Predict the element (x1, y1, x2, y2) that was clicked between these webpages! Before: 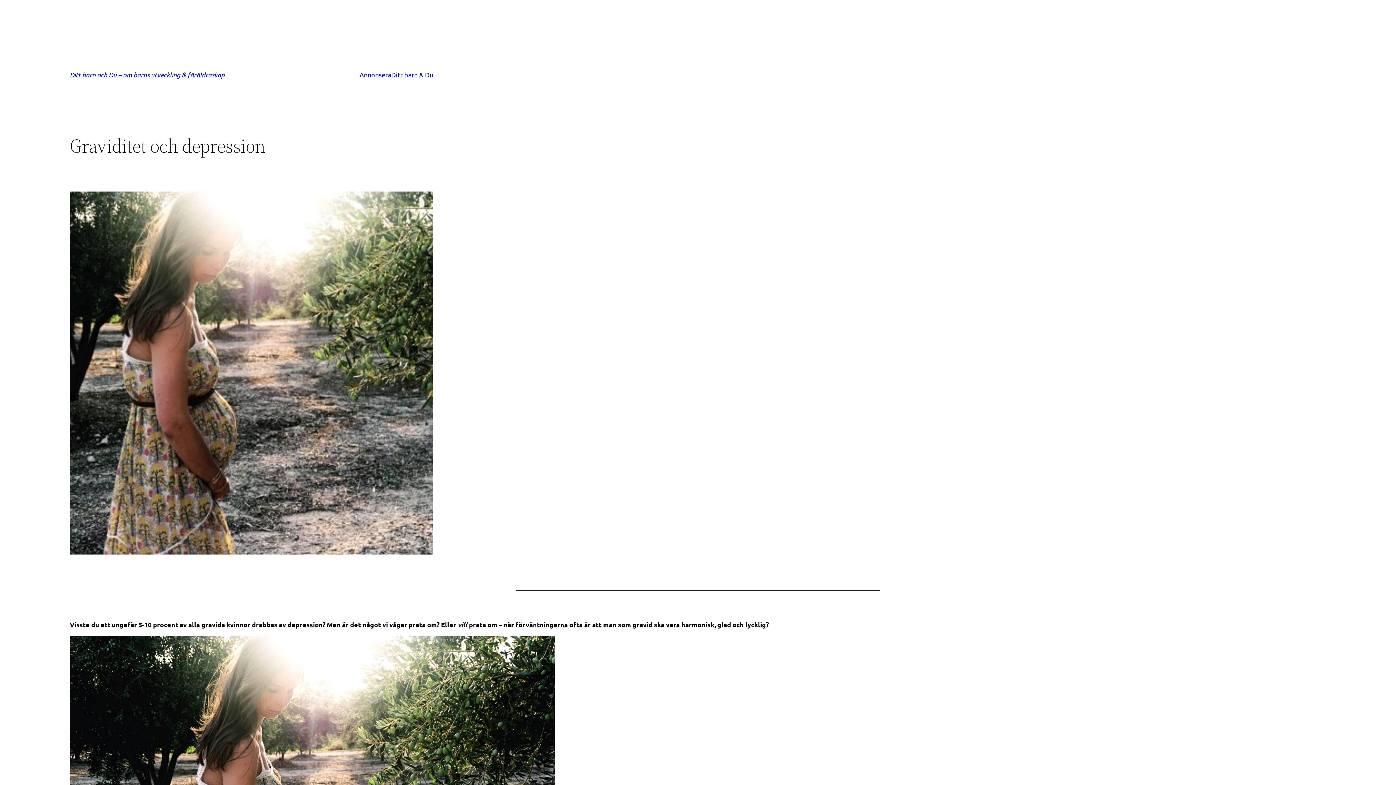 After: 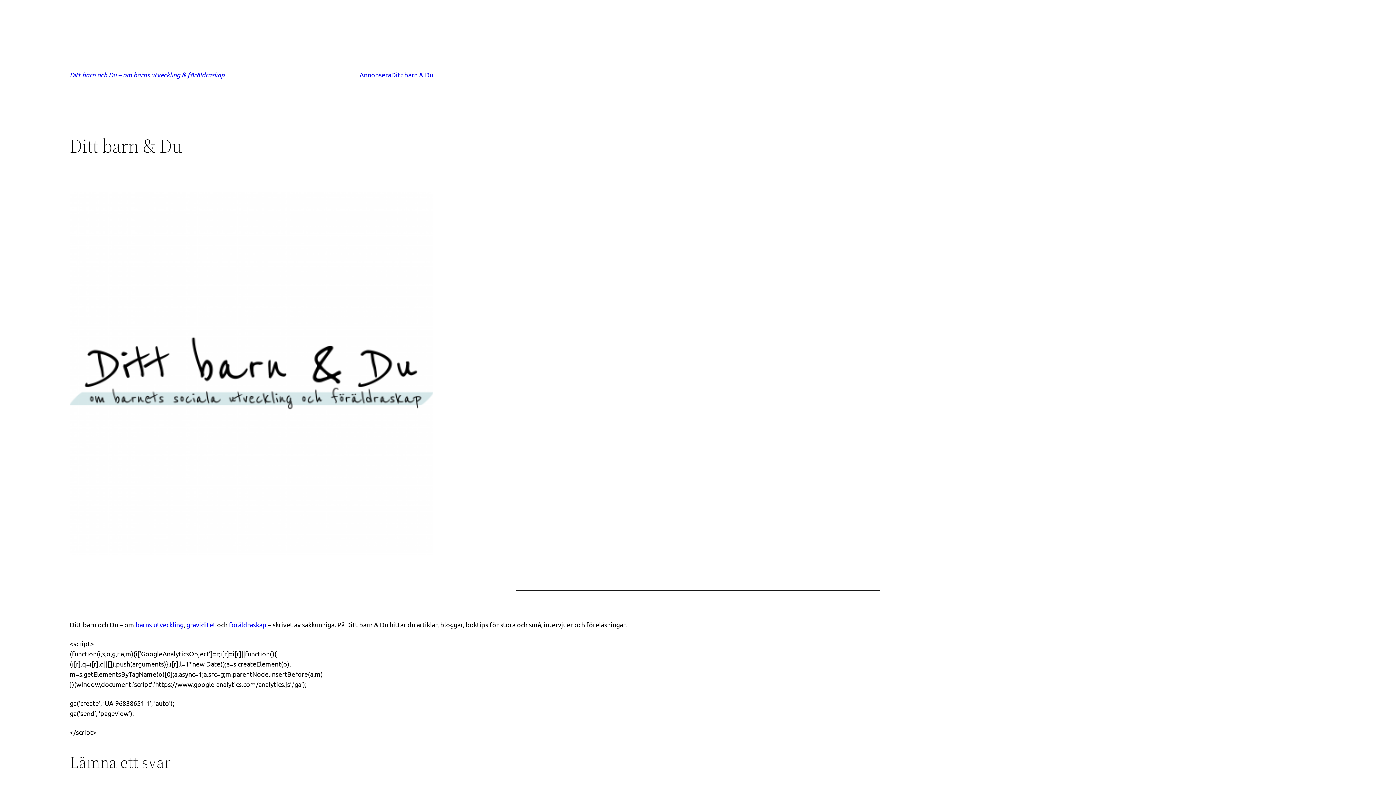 Action: bbox: (69, 70, 224, 78) label: Ditt barn och Du – om barns utveckling & föräldraskap